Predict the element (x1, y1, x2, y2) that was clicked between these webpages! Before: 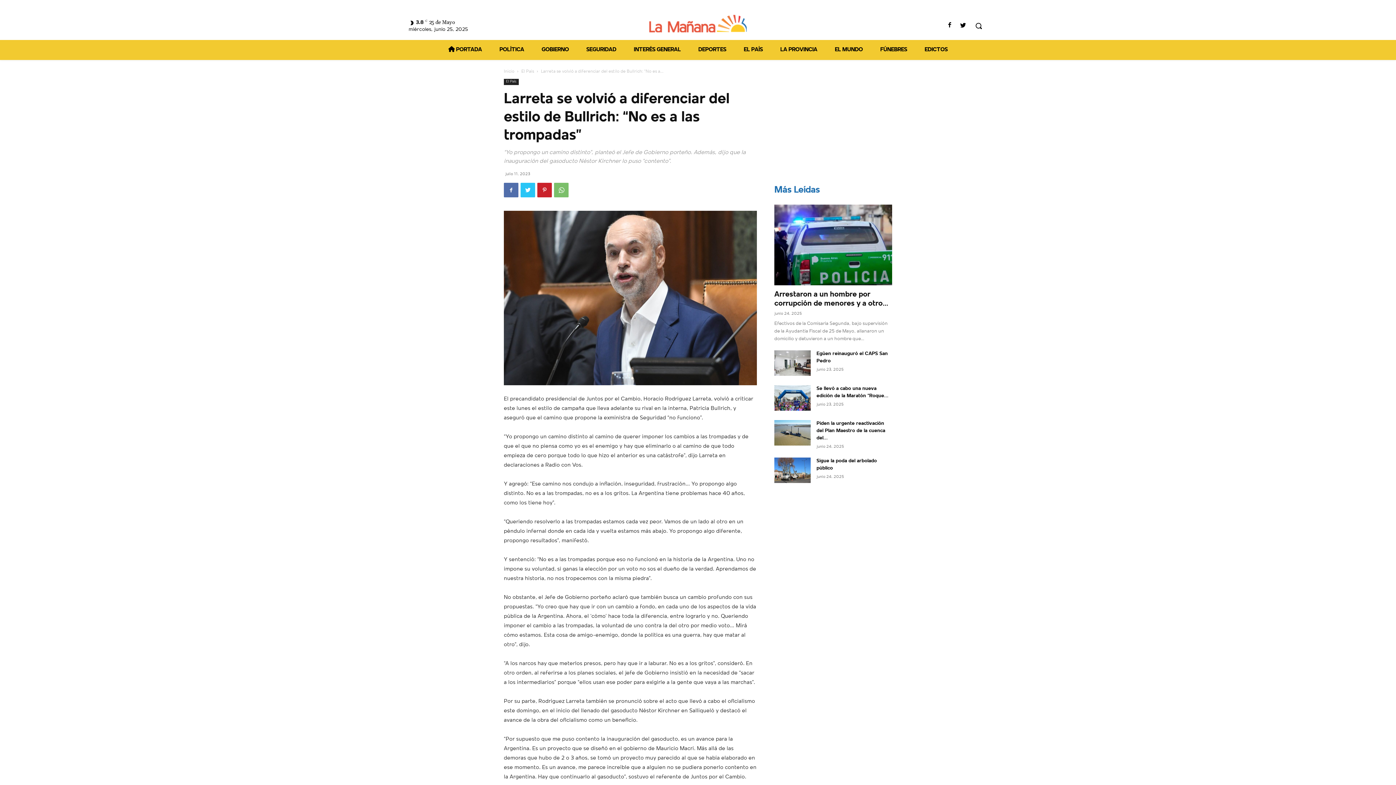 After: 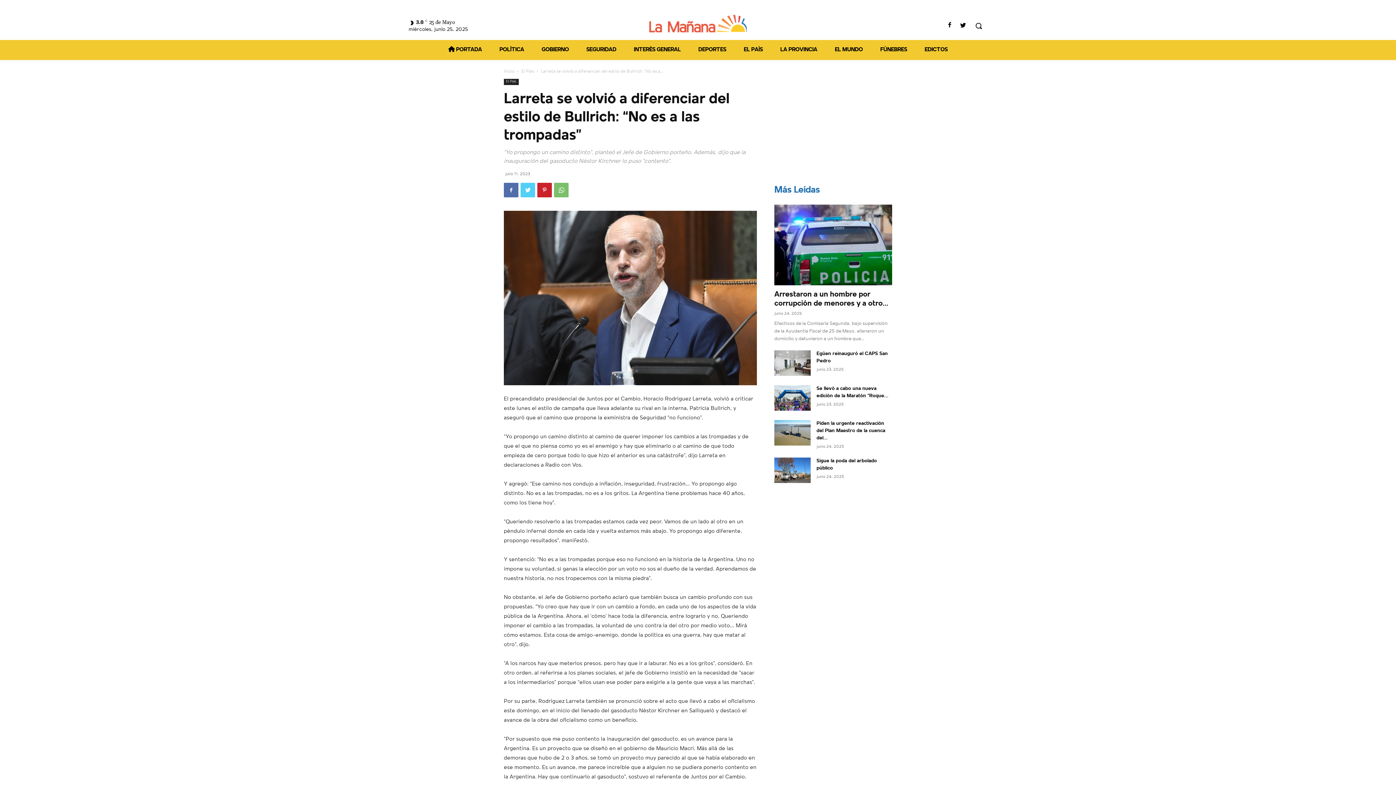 Action: bbox: (520, 182, 535, 197)